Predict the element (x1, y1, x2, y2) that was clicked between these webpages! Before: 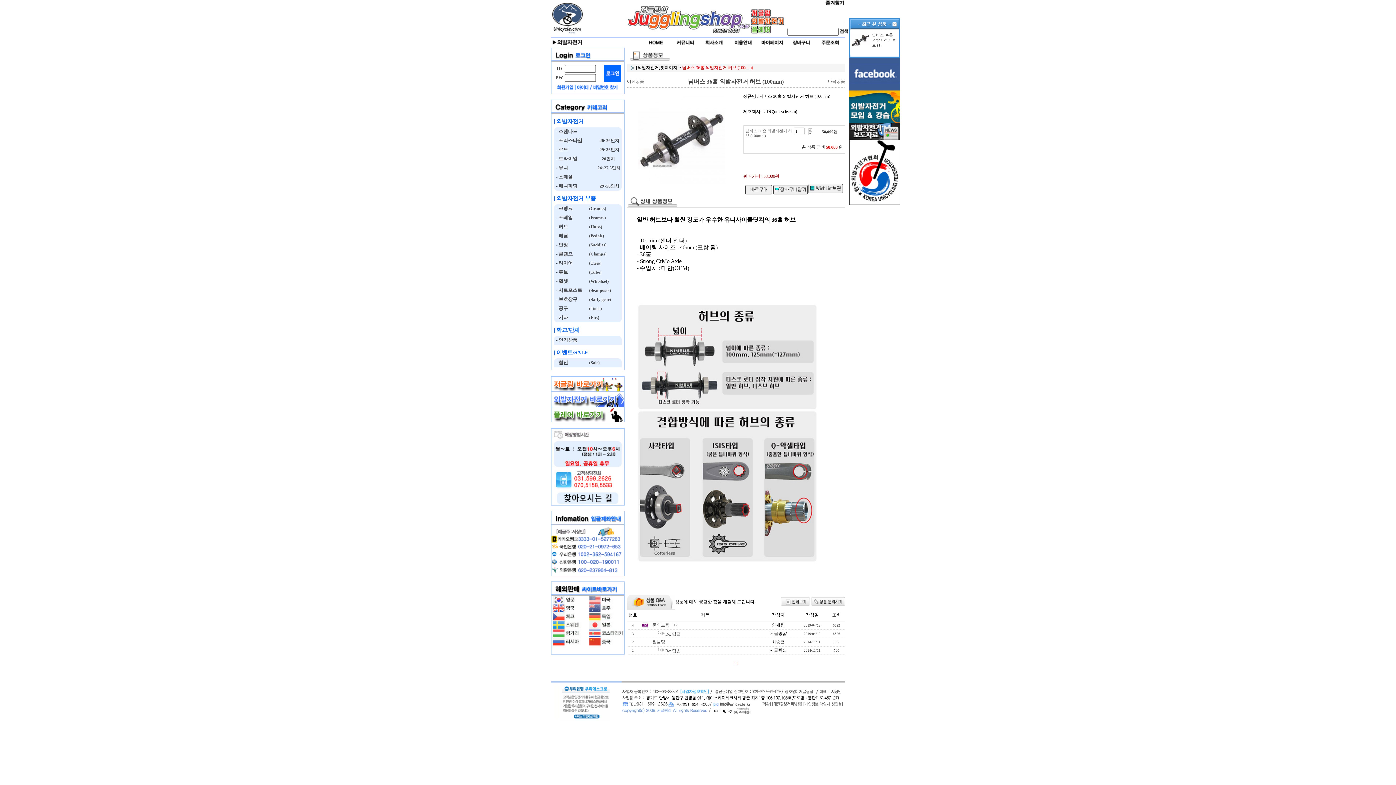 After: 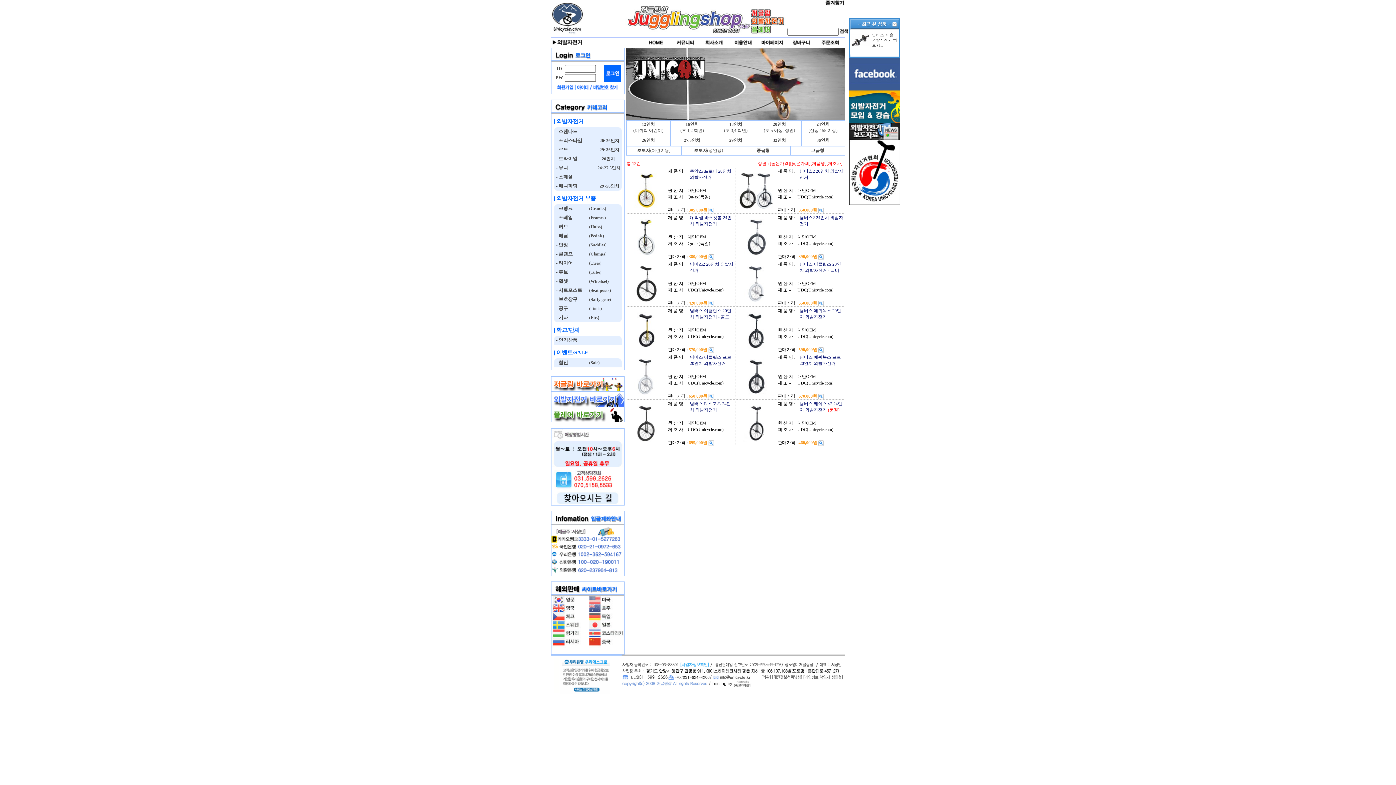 Action: label:   - 프리스타일 bbox: (554, 137, 582, 143)